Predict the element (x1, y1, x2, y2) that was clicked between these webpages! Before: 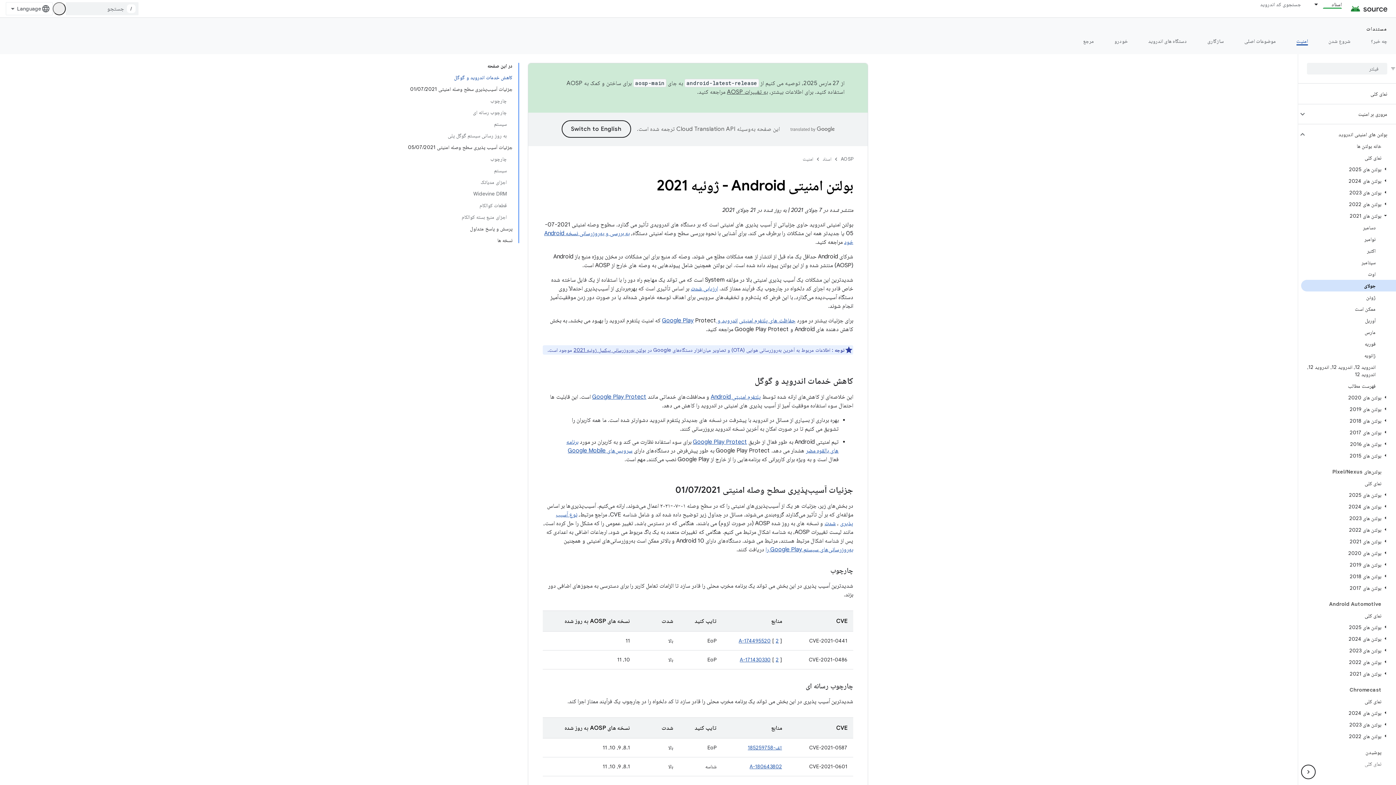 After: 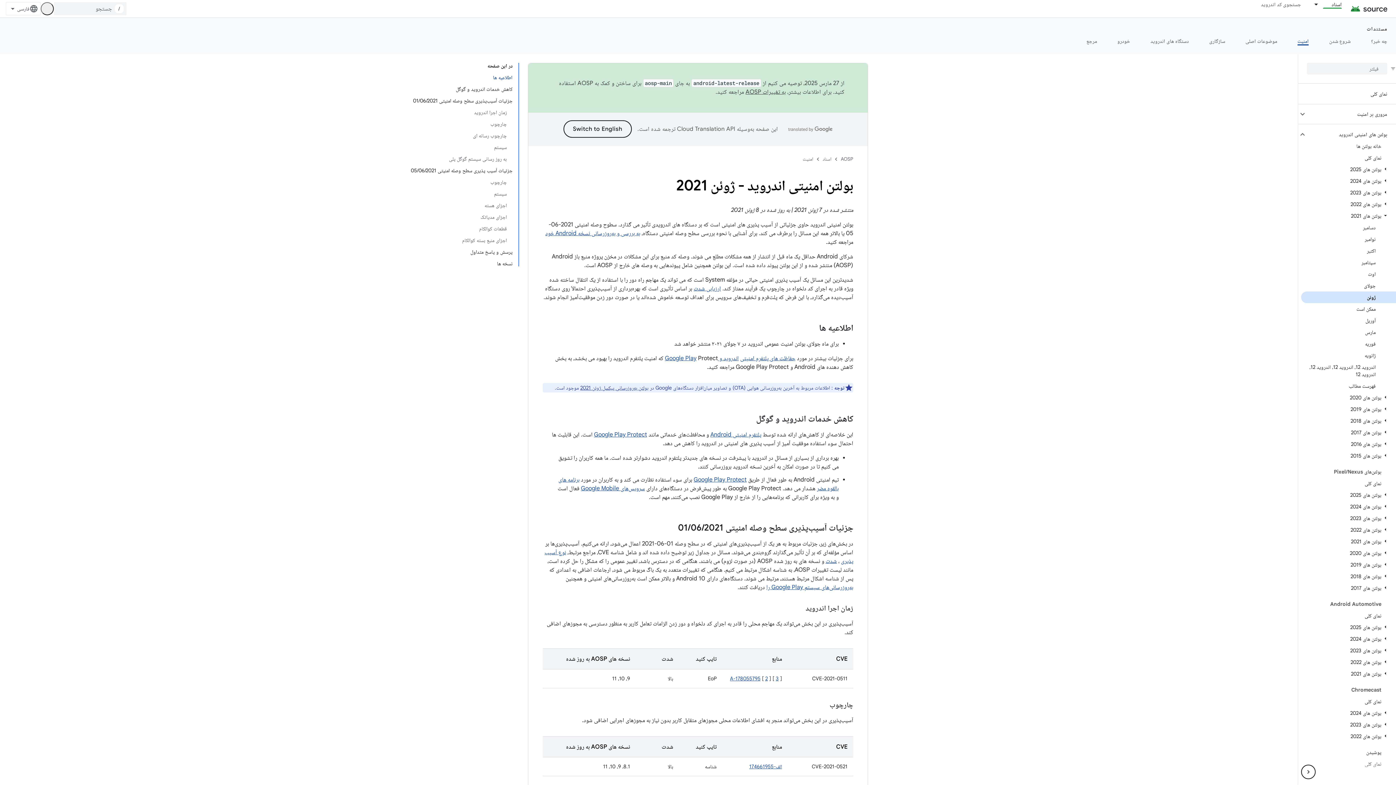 Action: label: ژوئن bbox: (1301, 291, 1396, 303)